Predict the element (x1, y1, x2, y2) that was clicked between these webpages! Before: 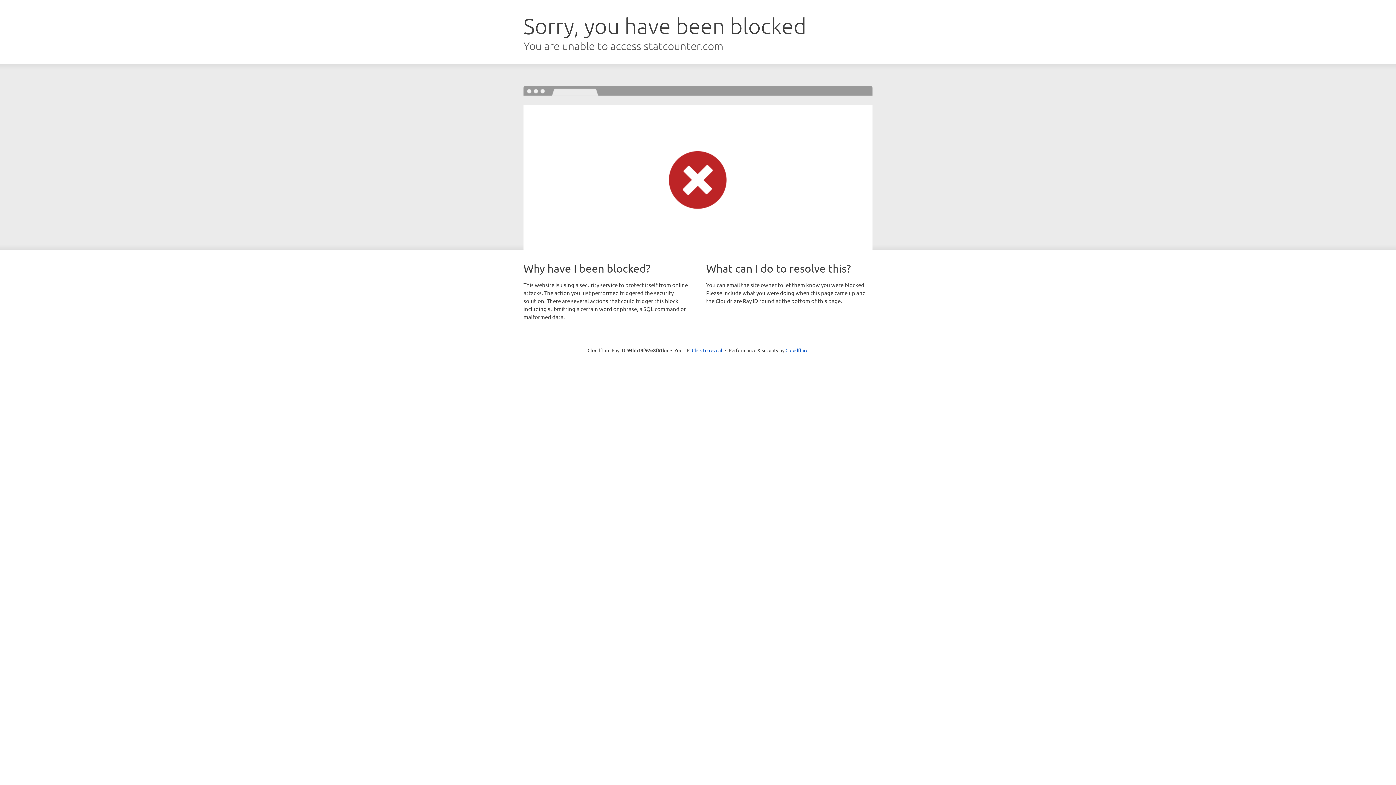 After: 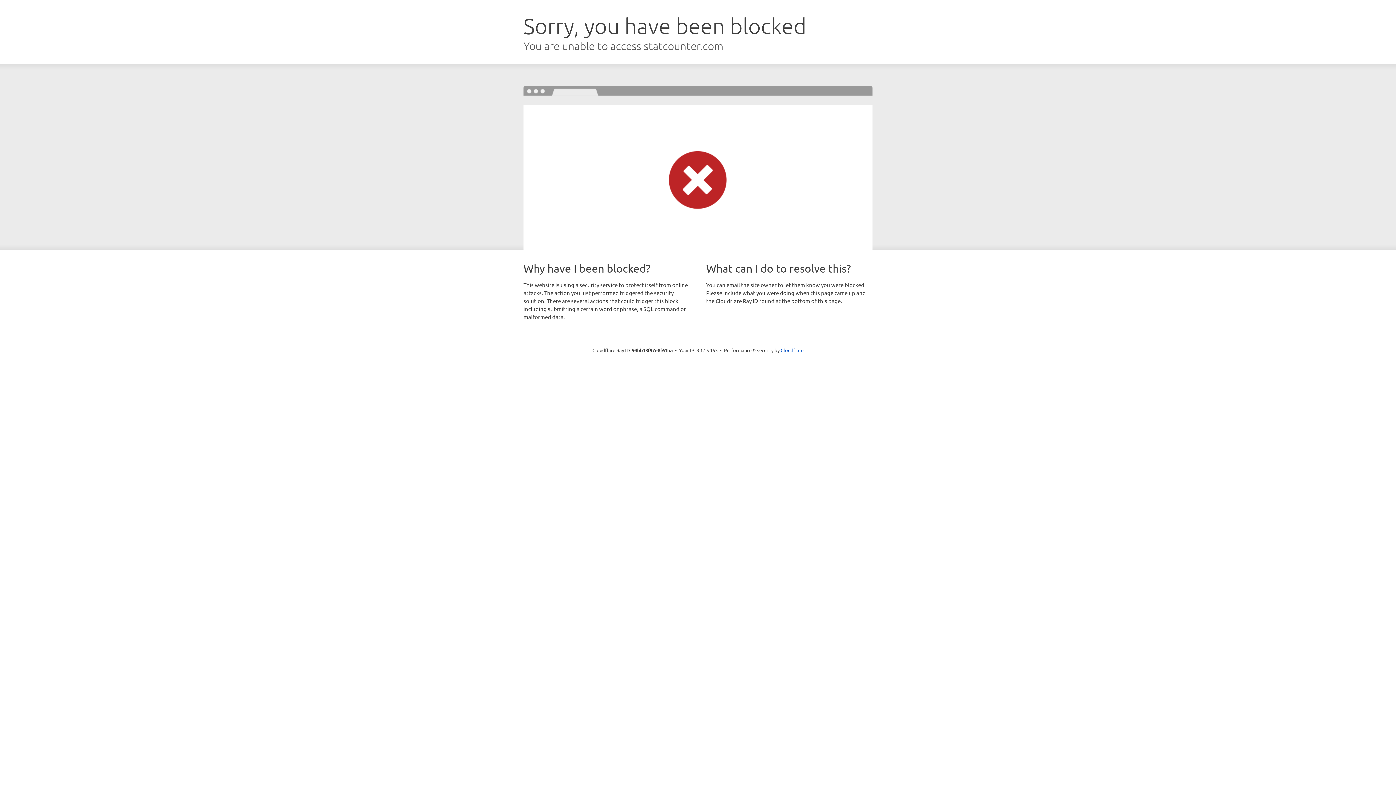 Action: bbox: (692, 346, 722, 353) label: Click to reveal